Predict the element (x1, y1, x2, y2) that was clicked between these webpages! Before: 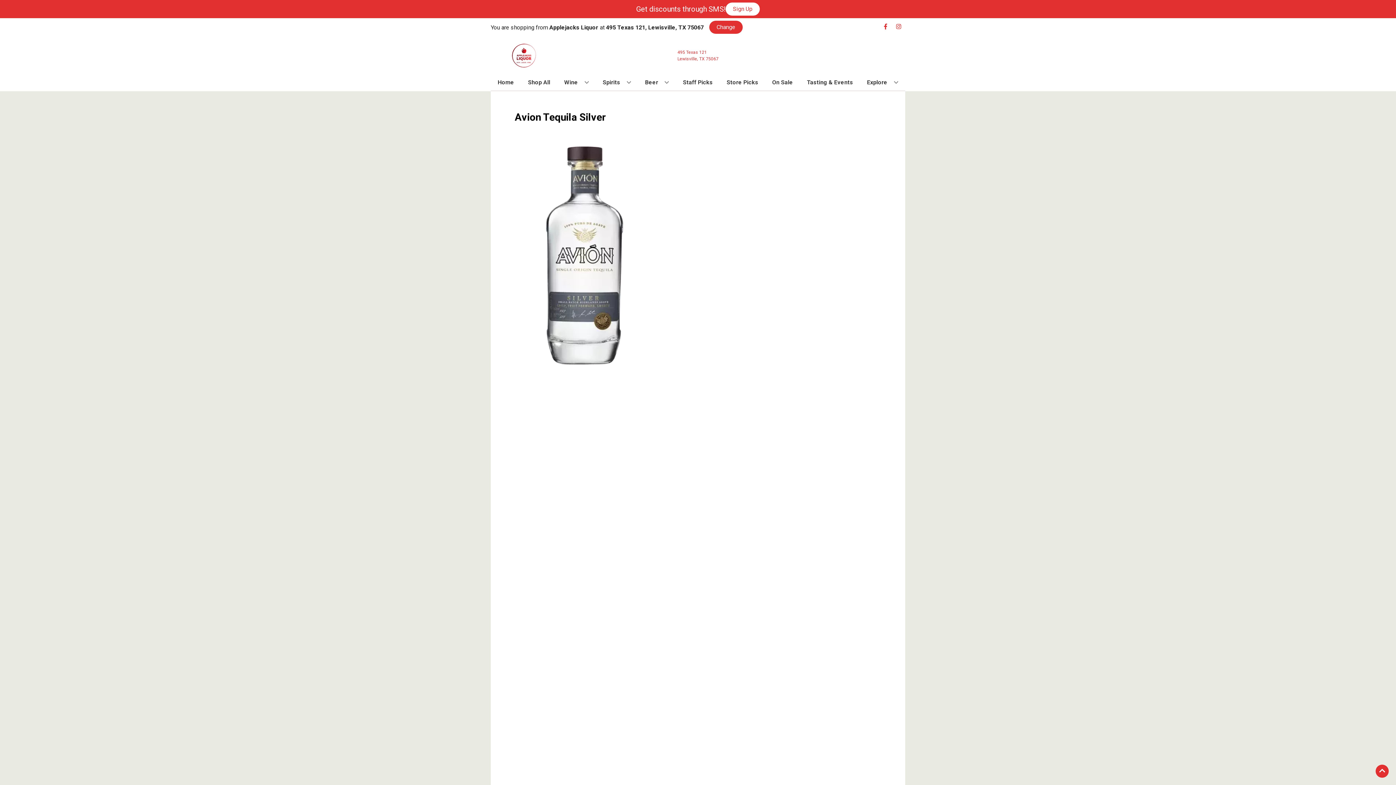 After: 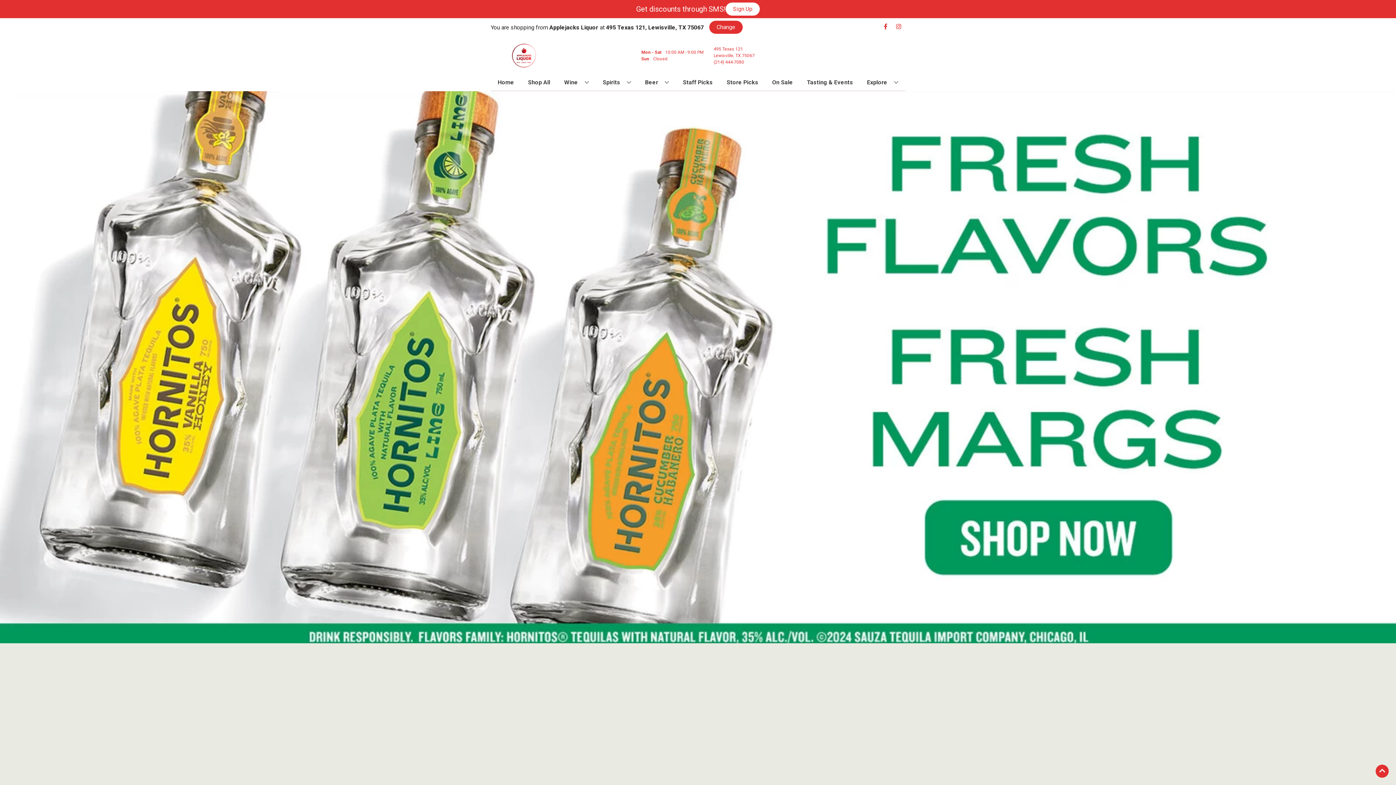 Action: bbox: (494, 42, 616, 68)